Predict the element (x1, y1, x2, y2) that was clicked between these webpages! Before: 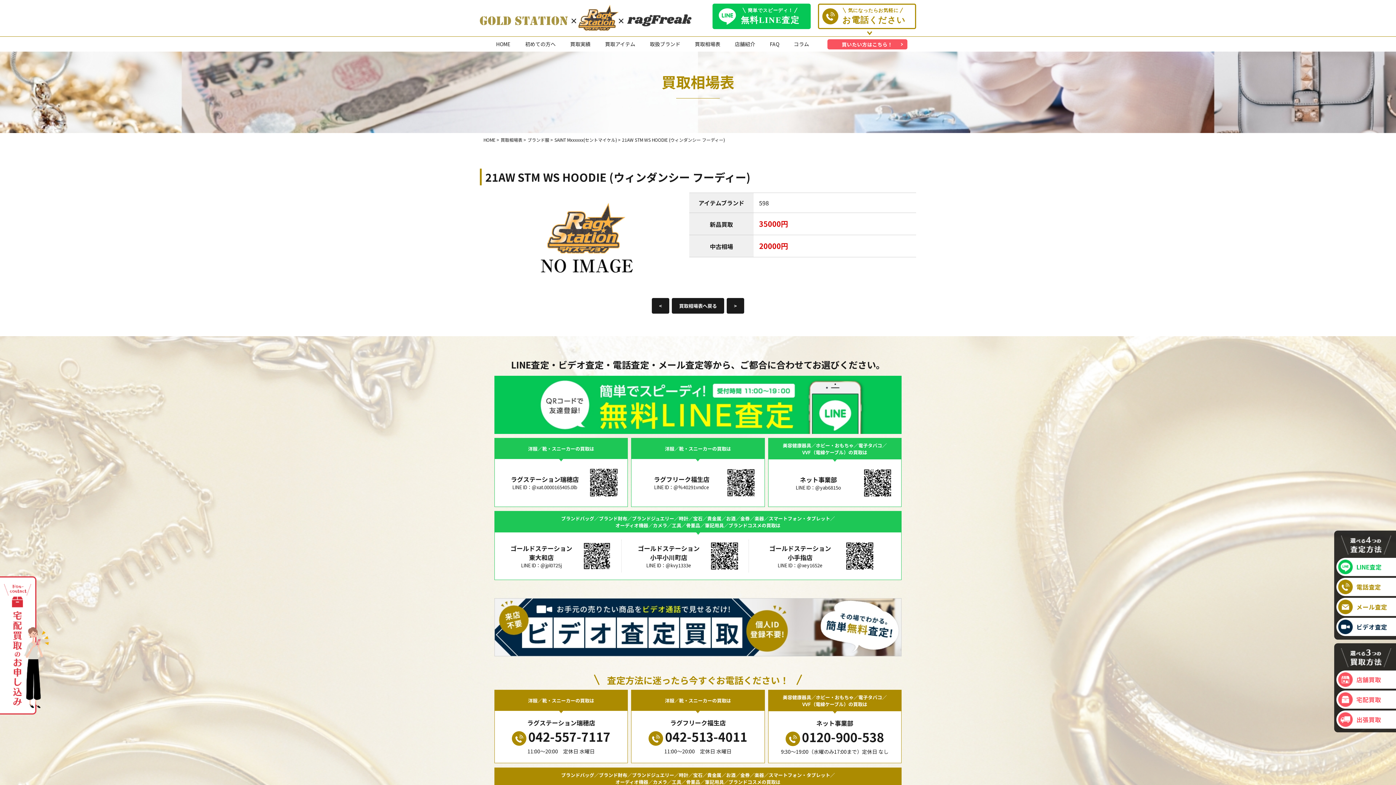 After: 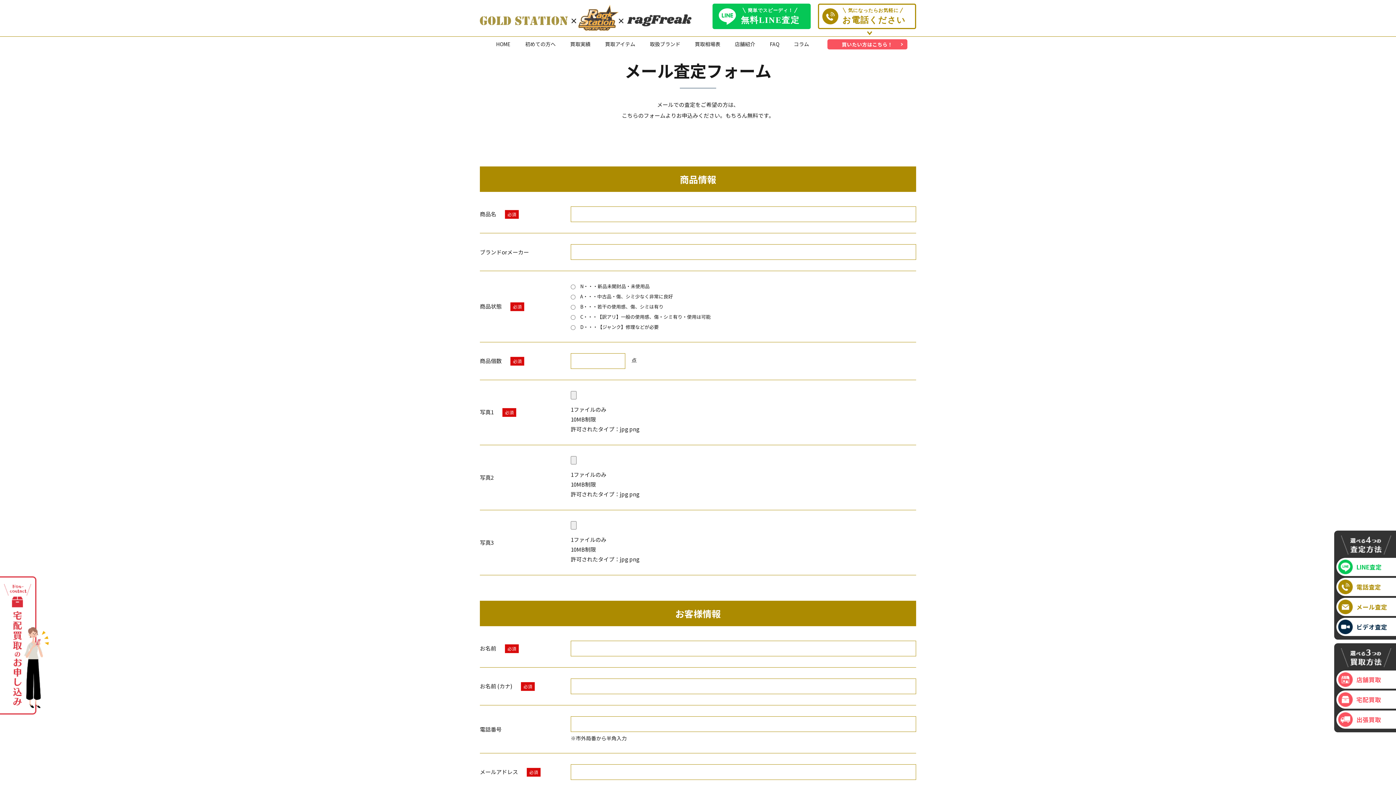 Action: label: メール査定 bbox: (1336, 598, 1396, 616)